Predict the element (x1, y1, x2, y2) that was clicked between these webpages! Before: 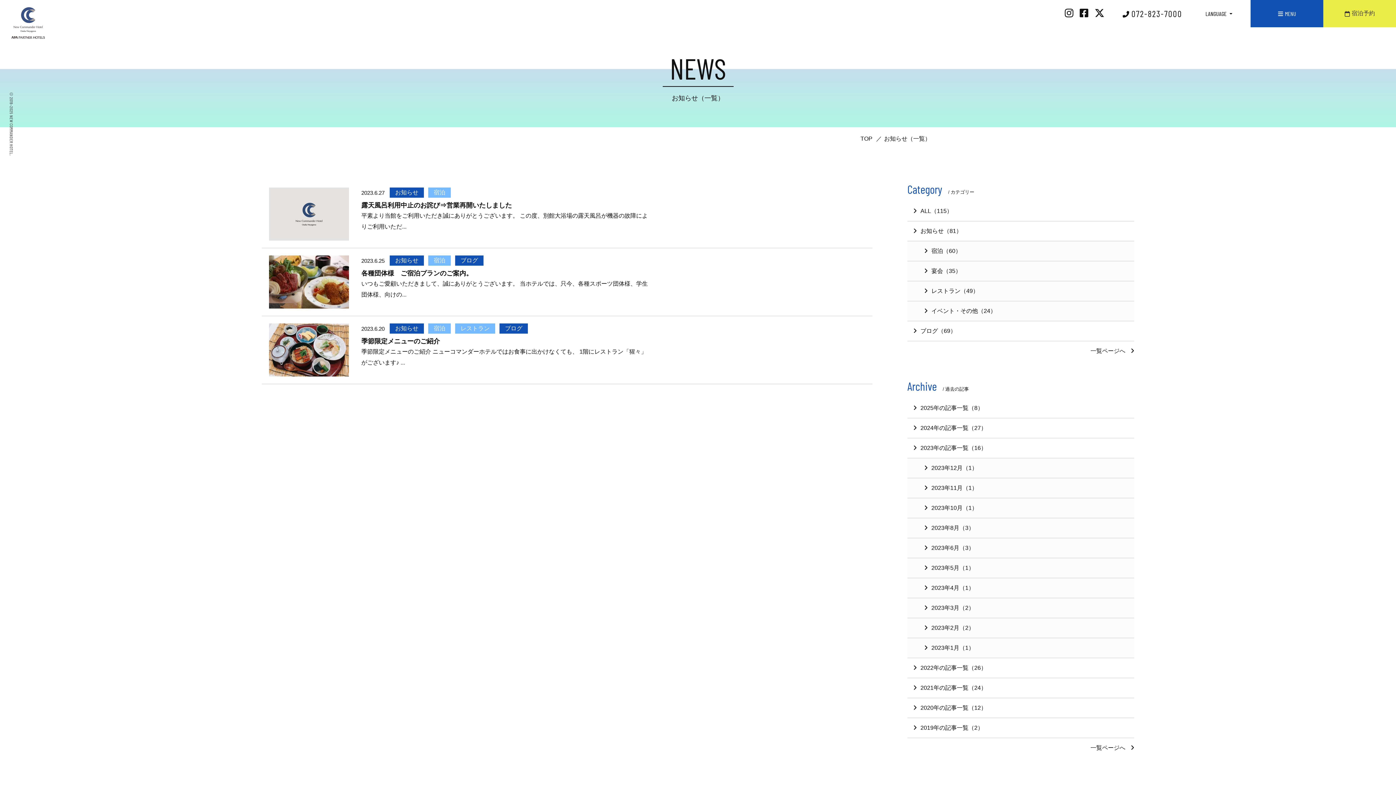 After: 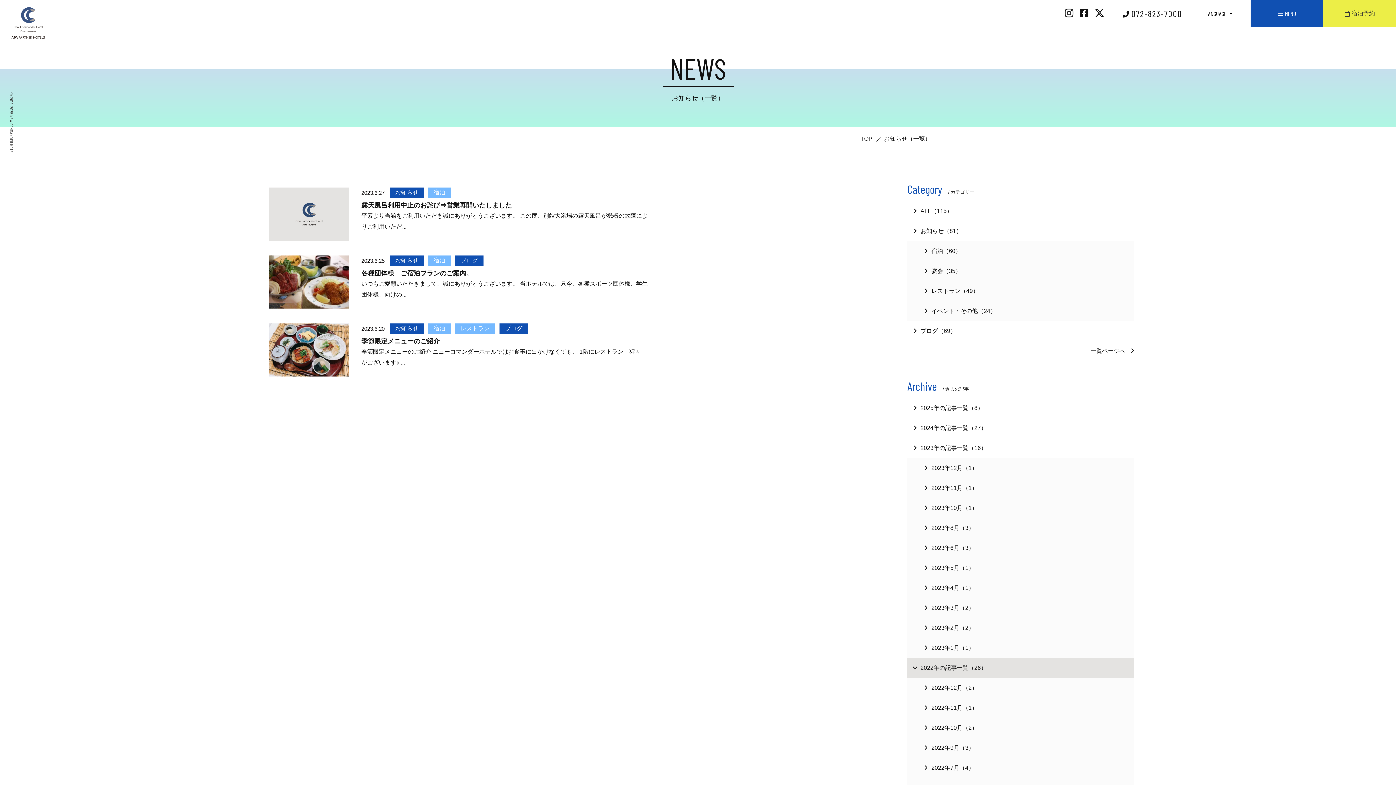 Action: bbox: (907, 658, 1134, 678) label: 2022年の記事一覧（26）